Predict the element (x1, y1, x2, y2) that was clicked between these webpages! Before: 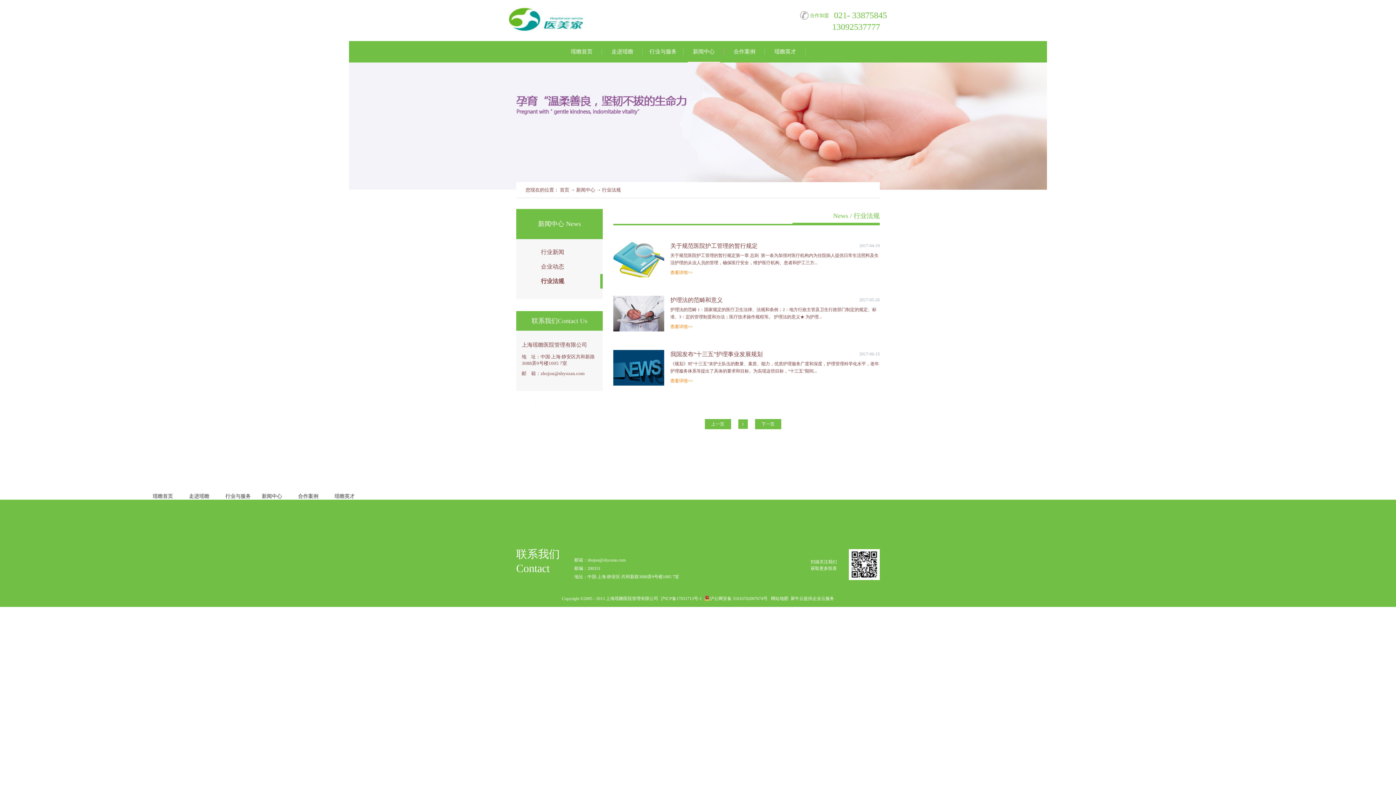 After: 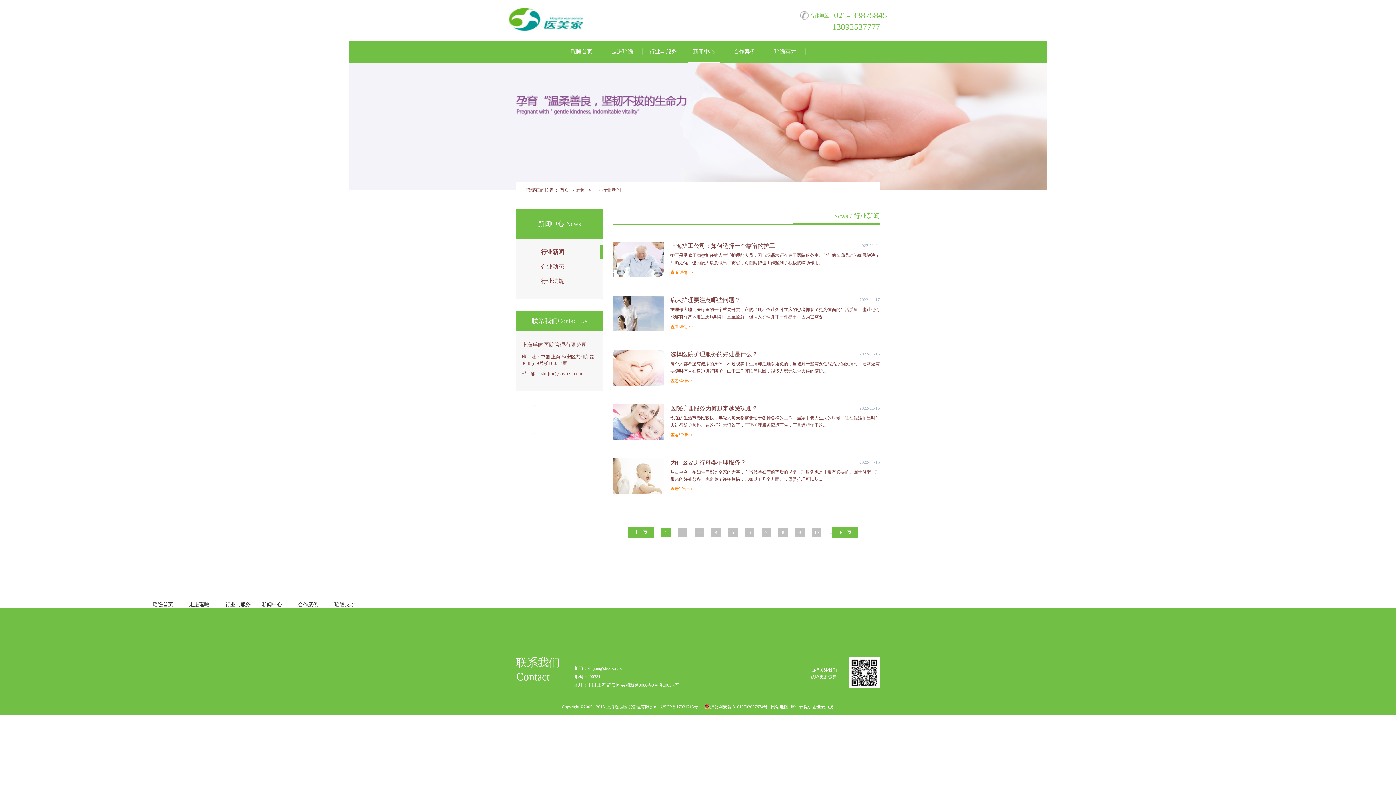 Action: bbox: (516, 245, 602, 259) label: 行业新闻